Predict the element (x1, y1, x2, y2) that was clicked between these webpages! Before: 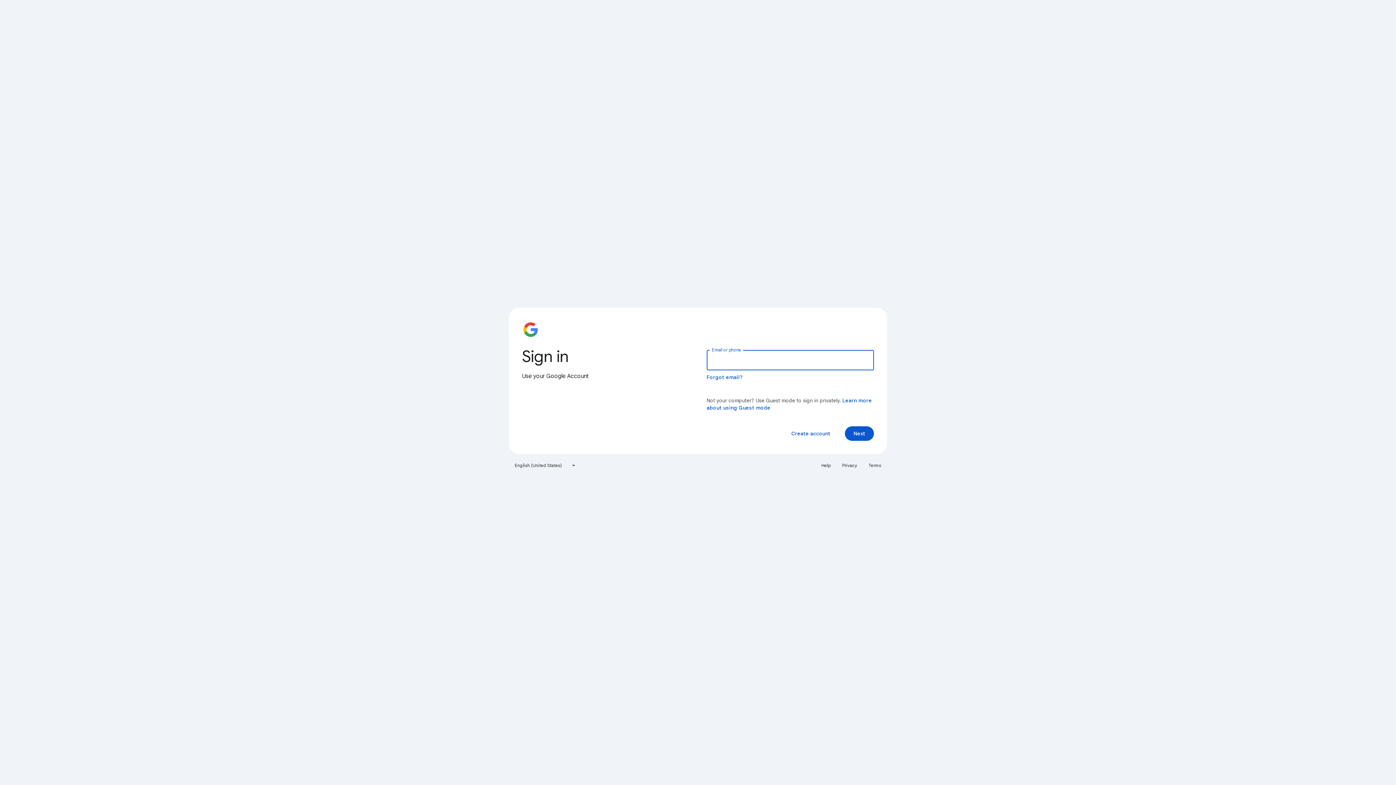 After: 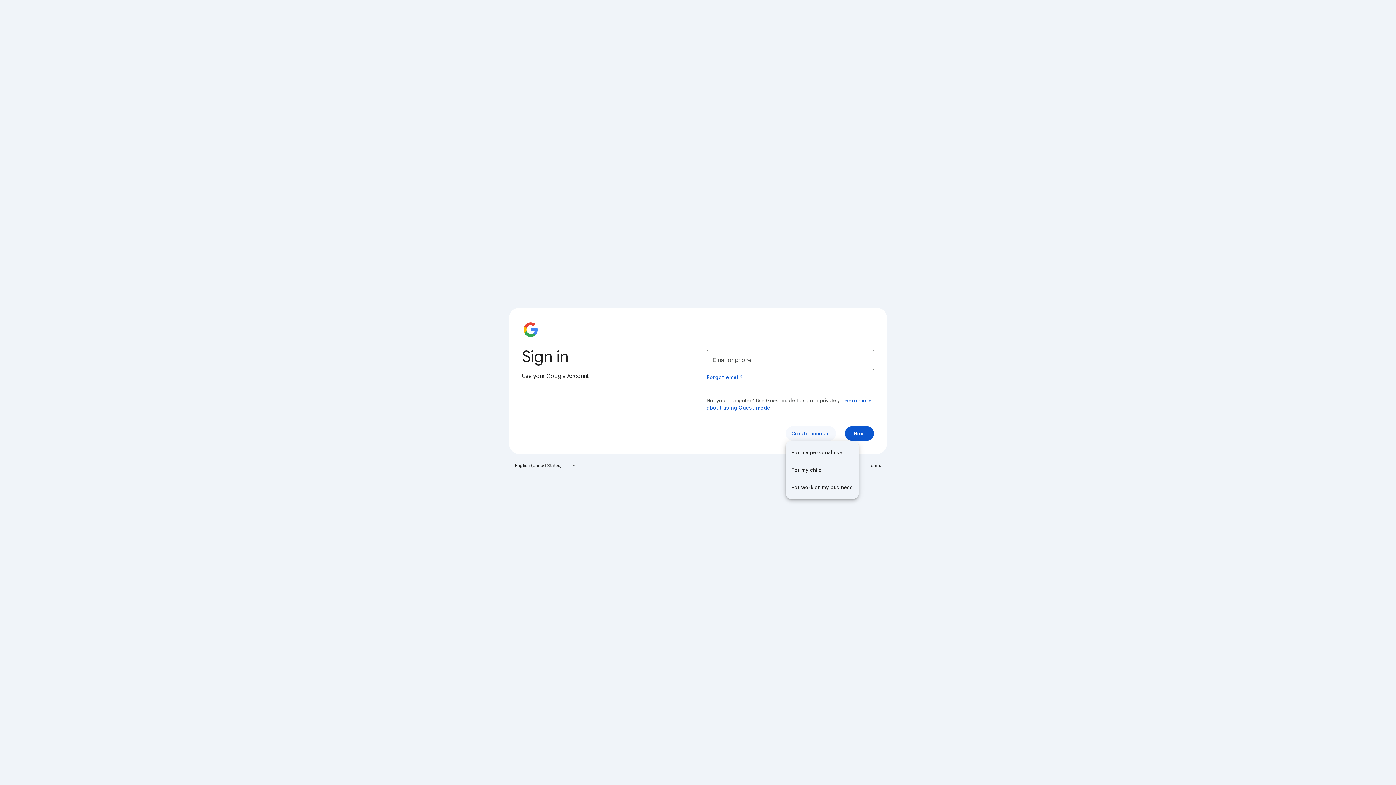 Action: bbox: (785, 426, 836, 441) label: Create account